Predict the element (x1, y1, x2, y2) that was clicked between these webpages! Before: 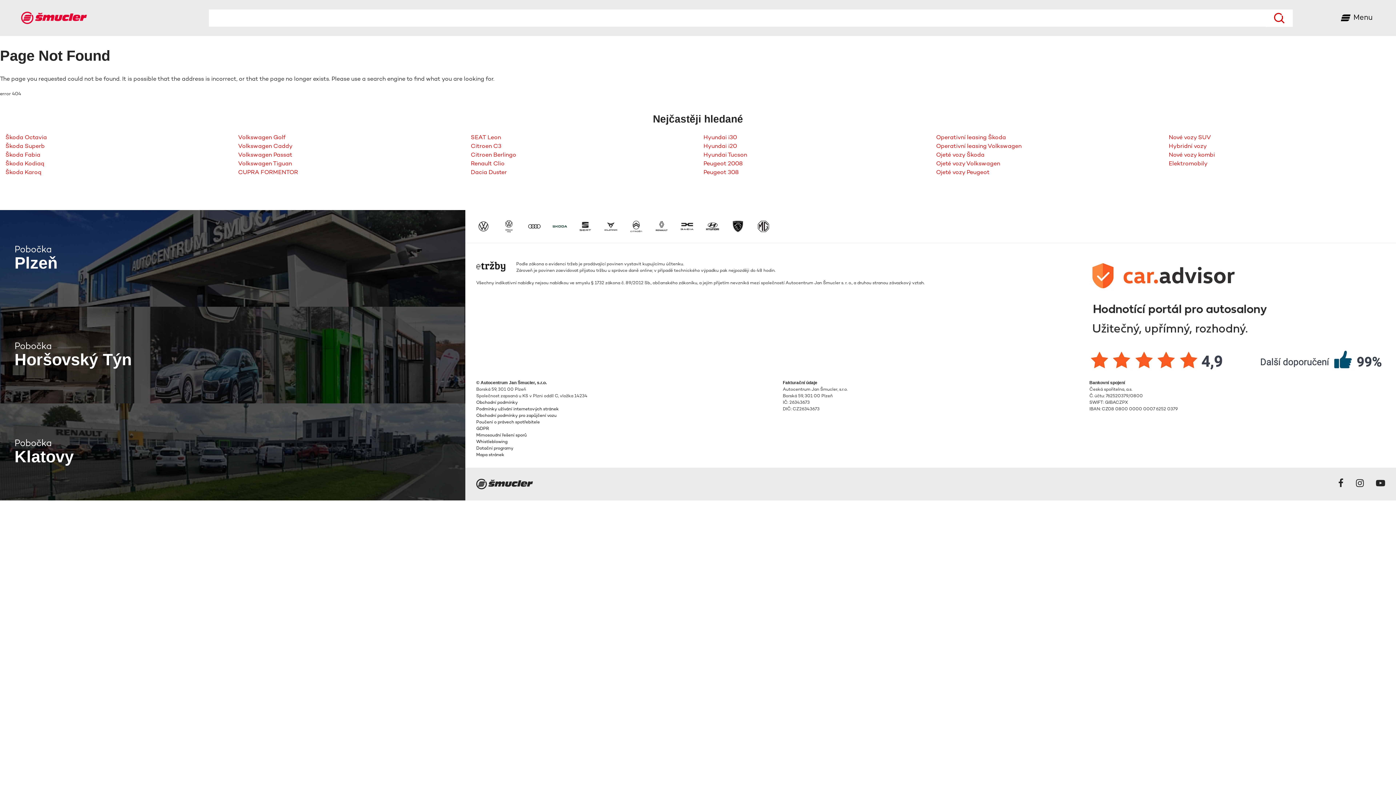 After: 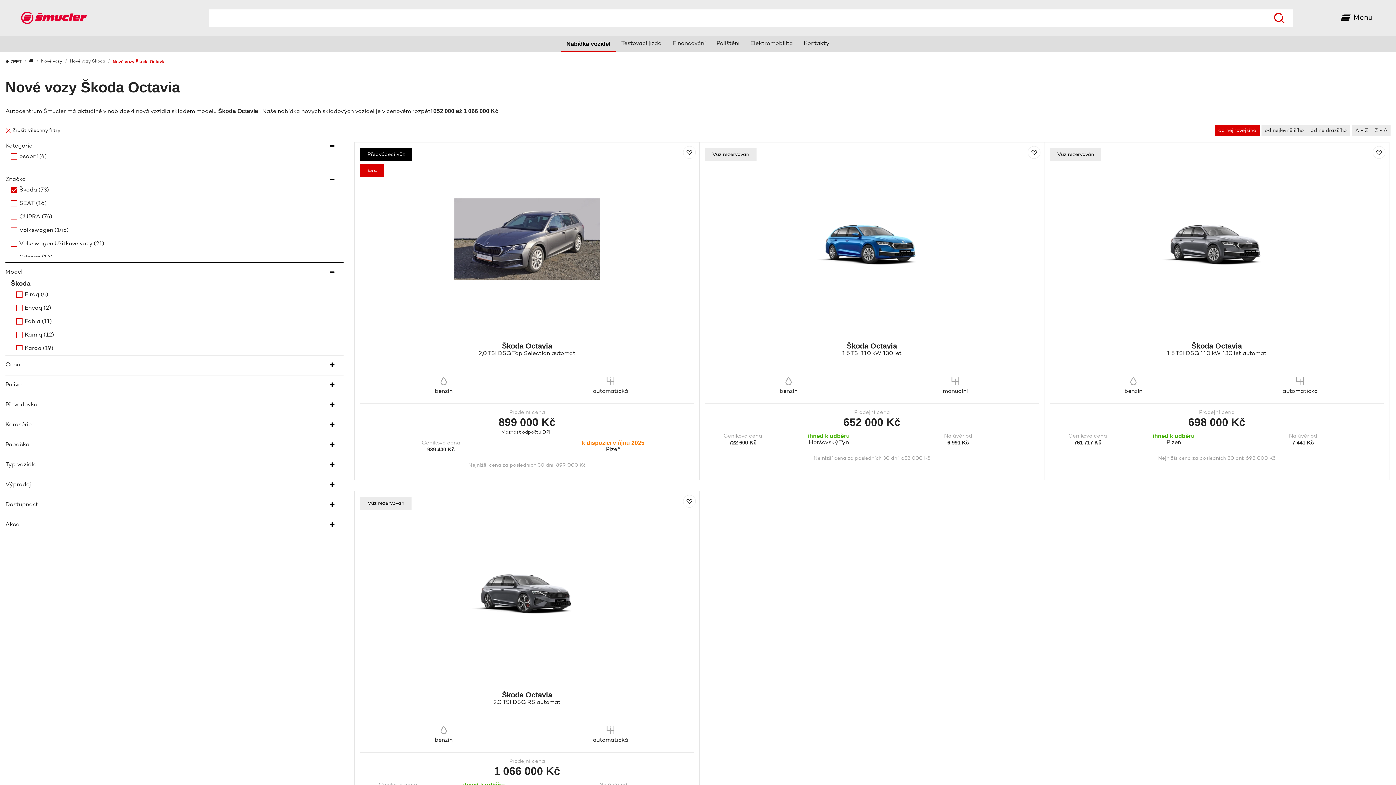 Action: label: Škoda Octavia bbox: (5, 134, 46, 141)